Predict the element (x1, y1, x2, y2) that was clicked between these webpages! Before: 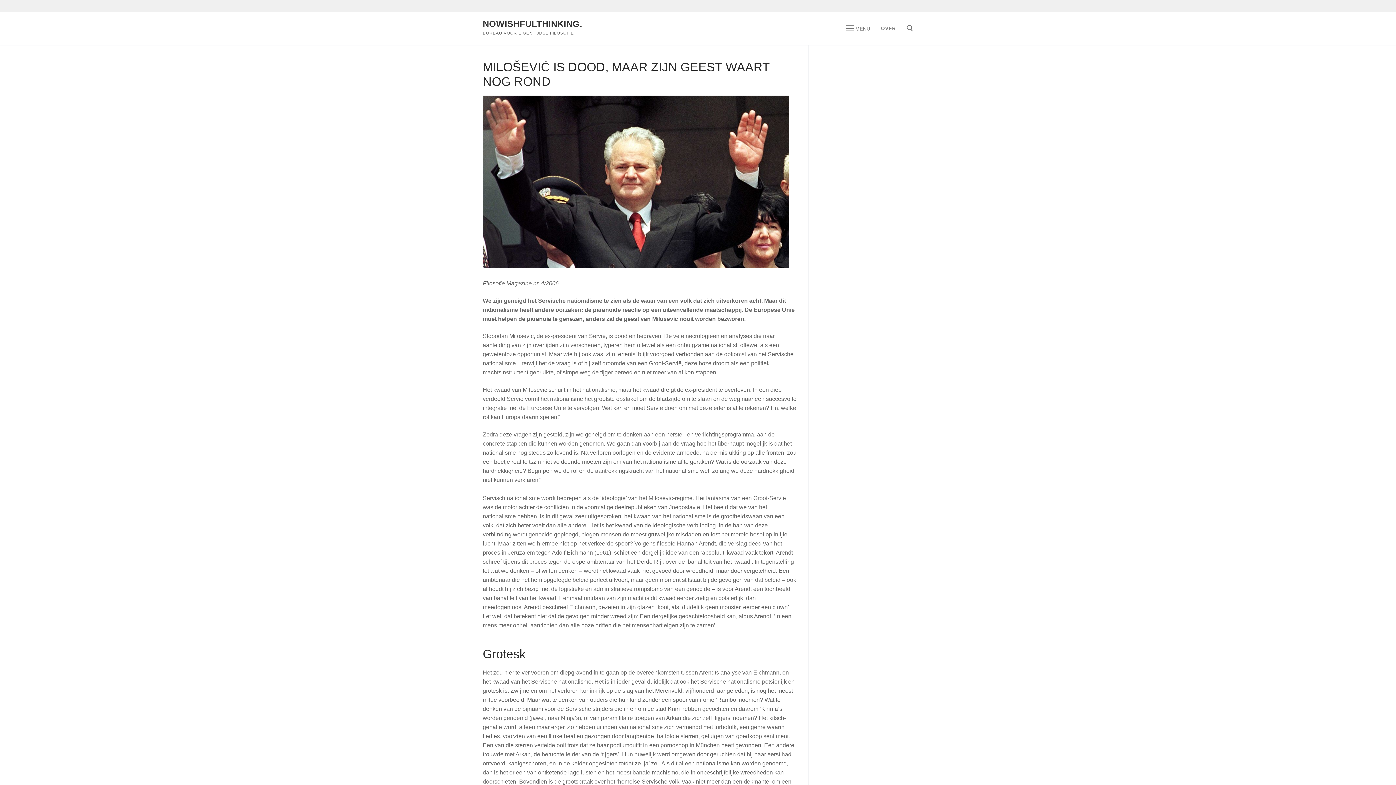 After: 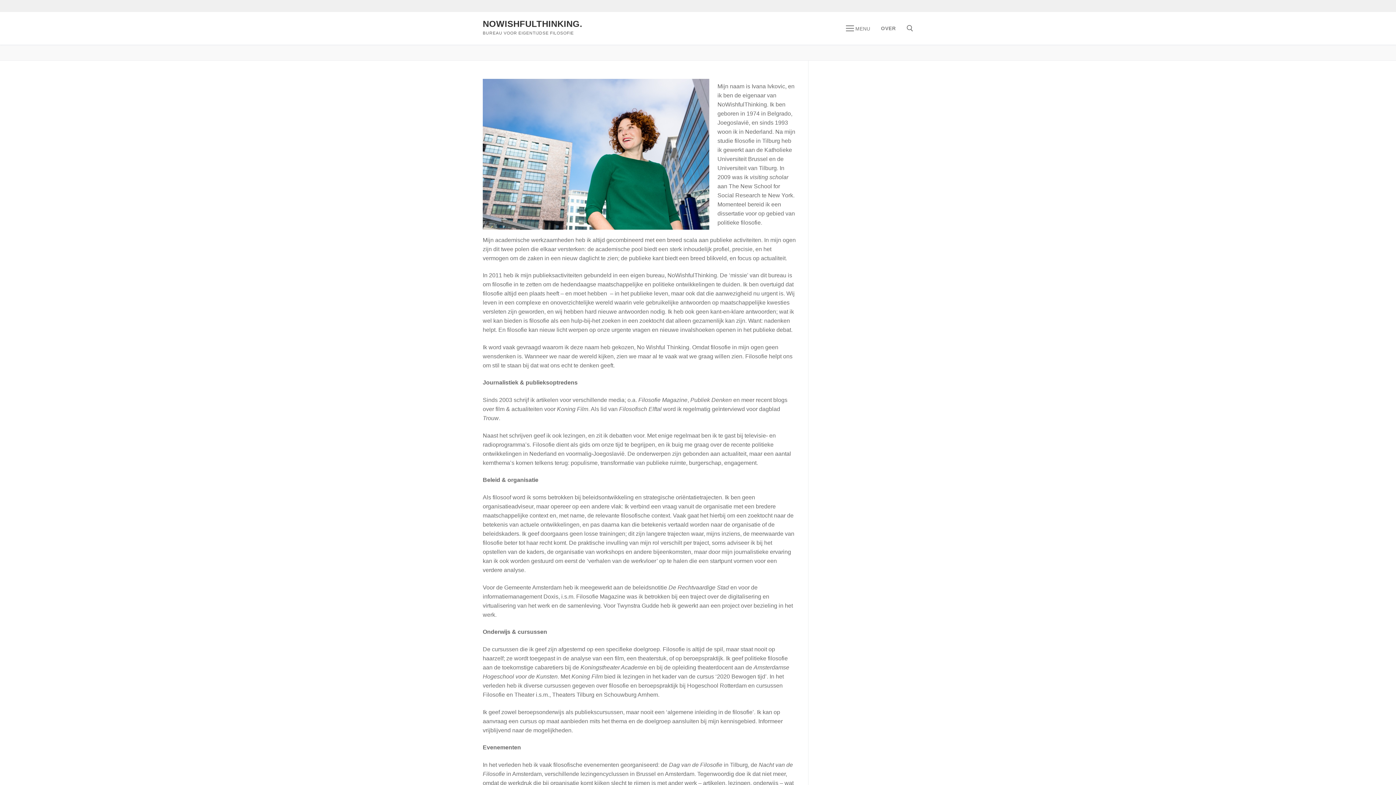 Action: label: OVER bbox: (876, 21, 901, 34)